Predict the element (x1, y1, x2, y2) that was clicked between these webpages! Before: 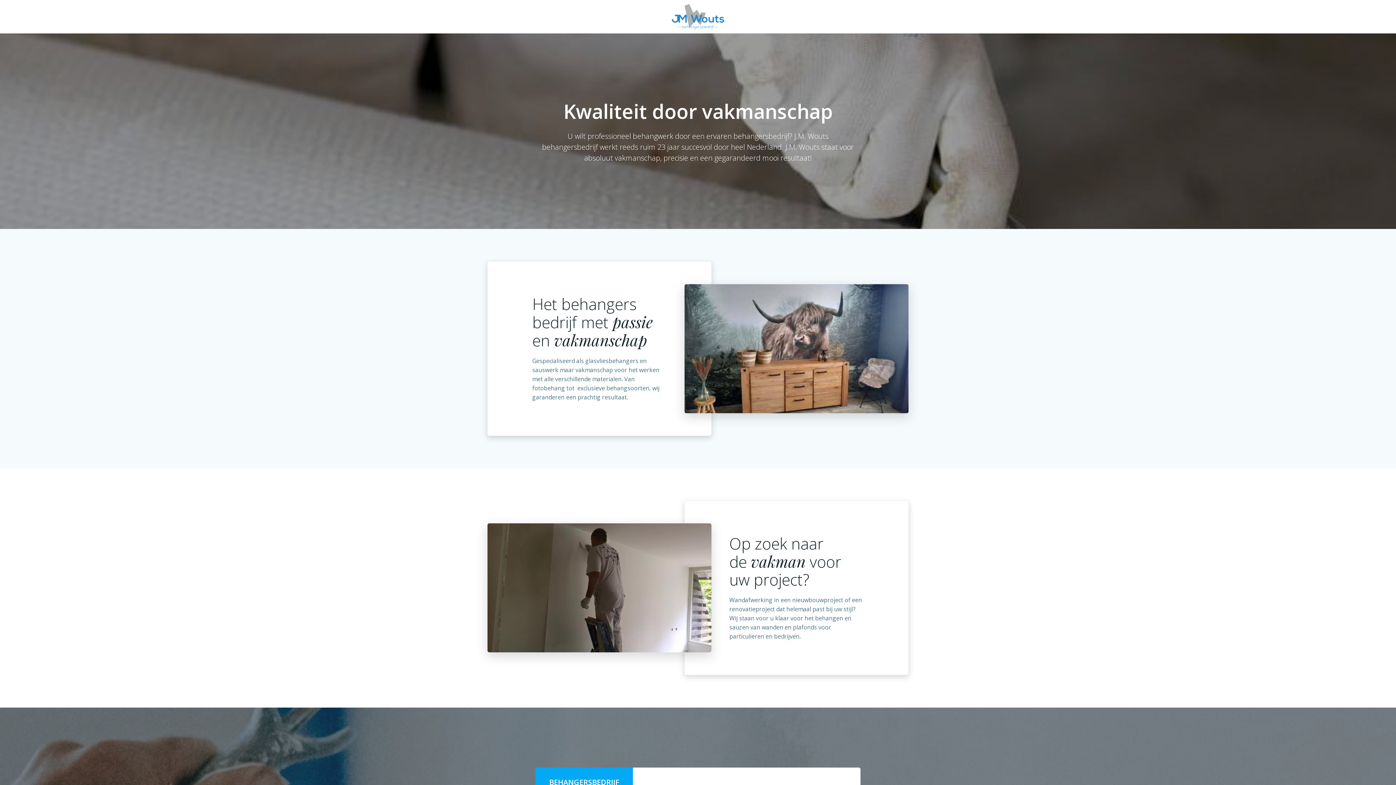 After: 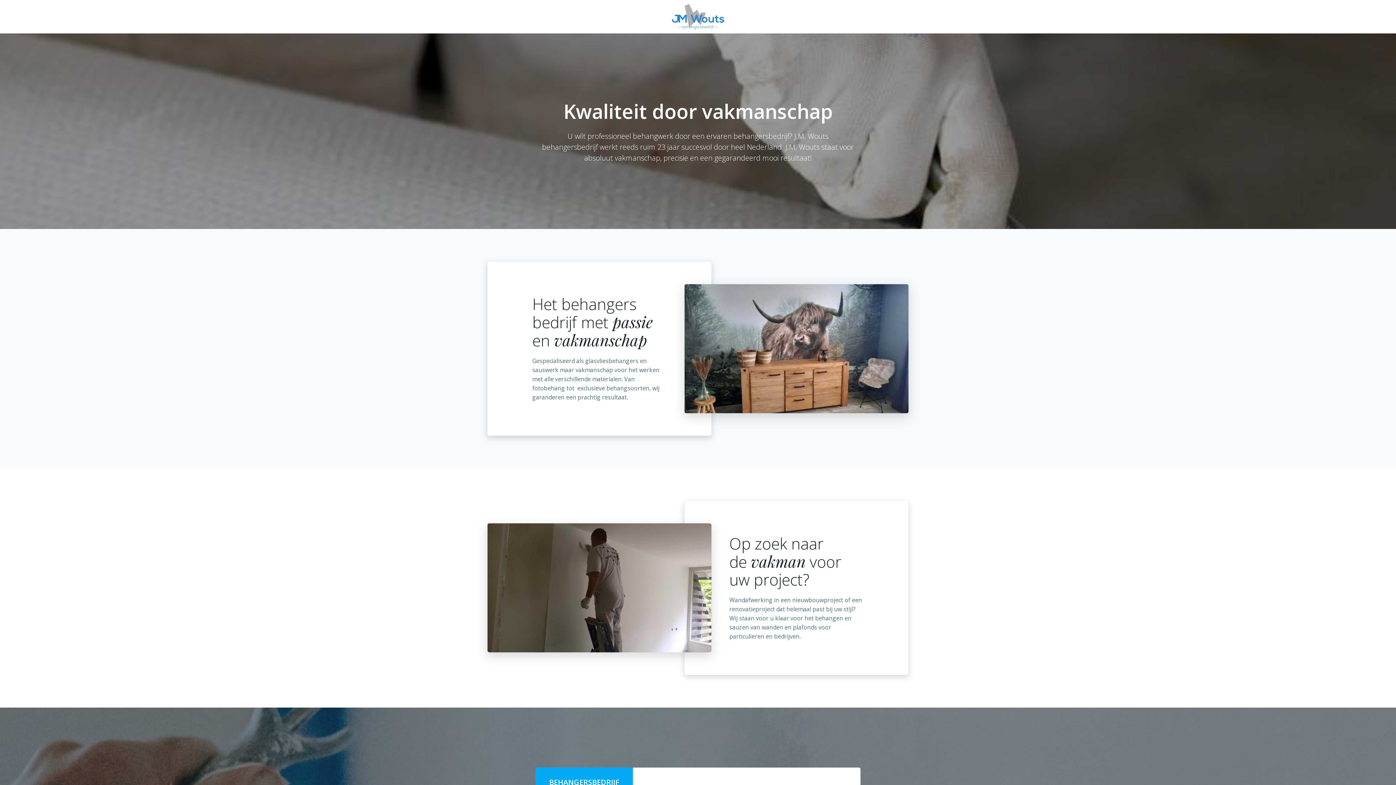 Action: bbox: (672, 4, 724, 29)